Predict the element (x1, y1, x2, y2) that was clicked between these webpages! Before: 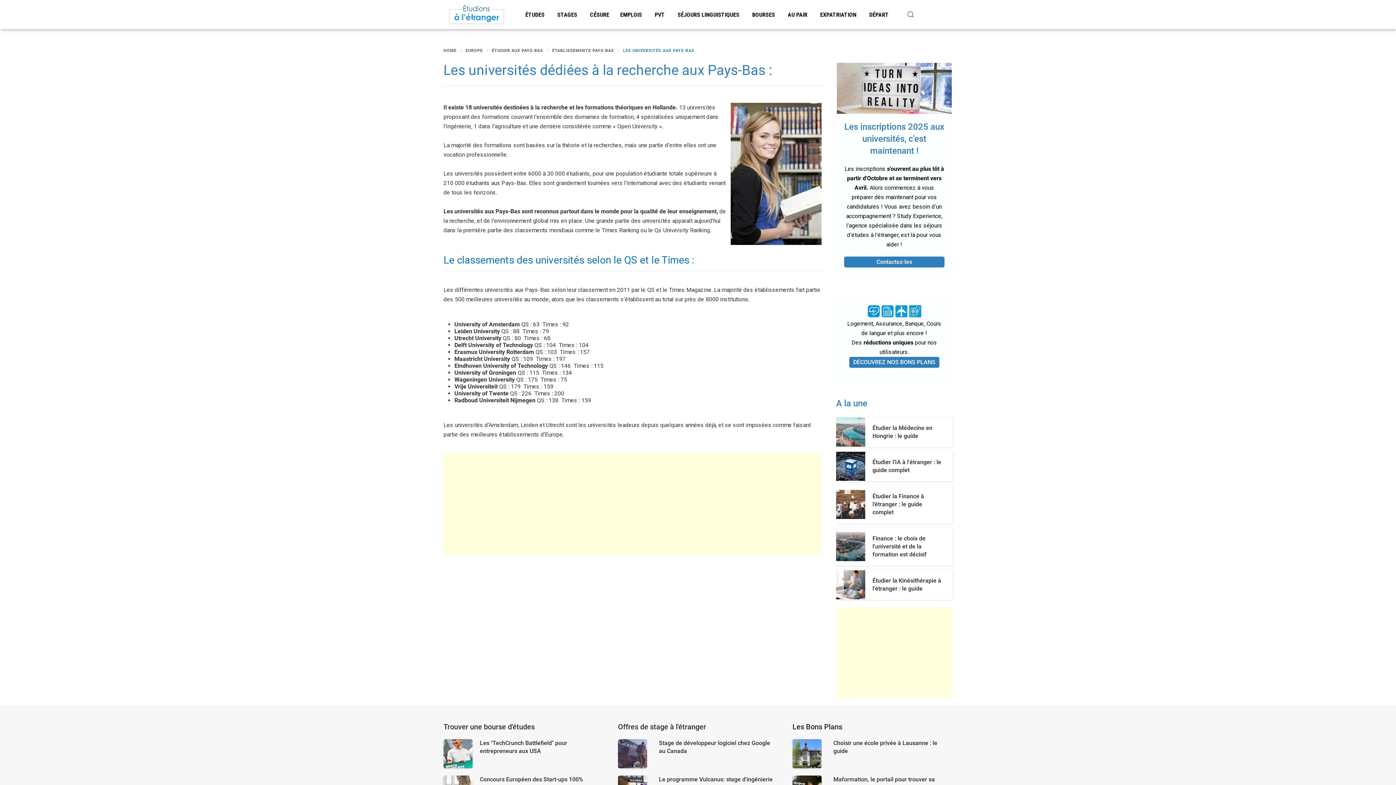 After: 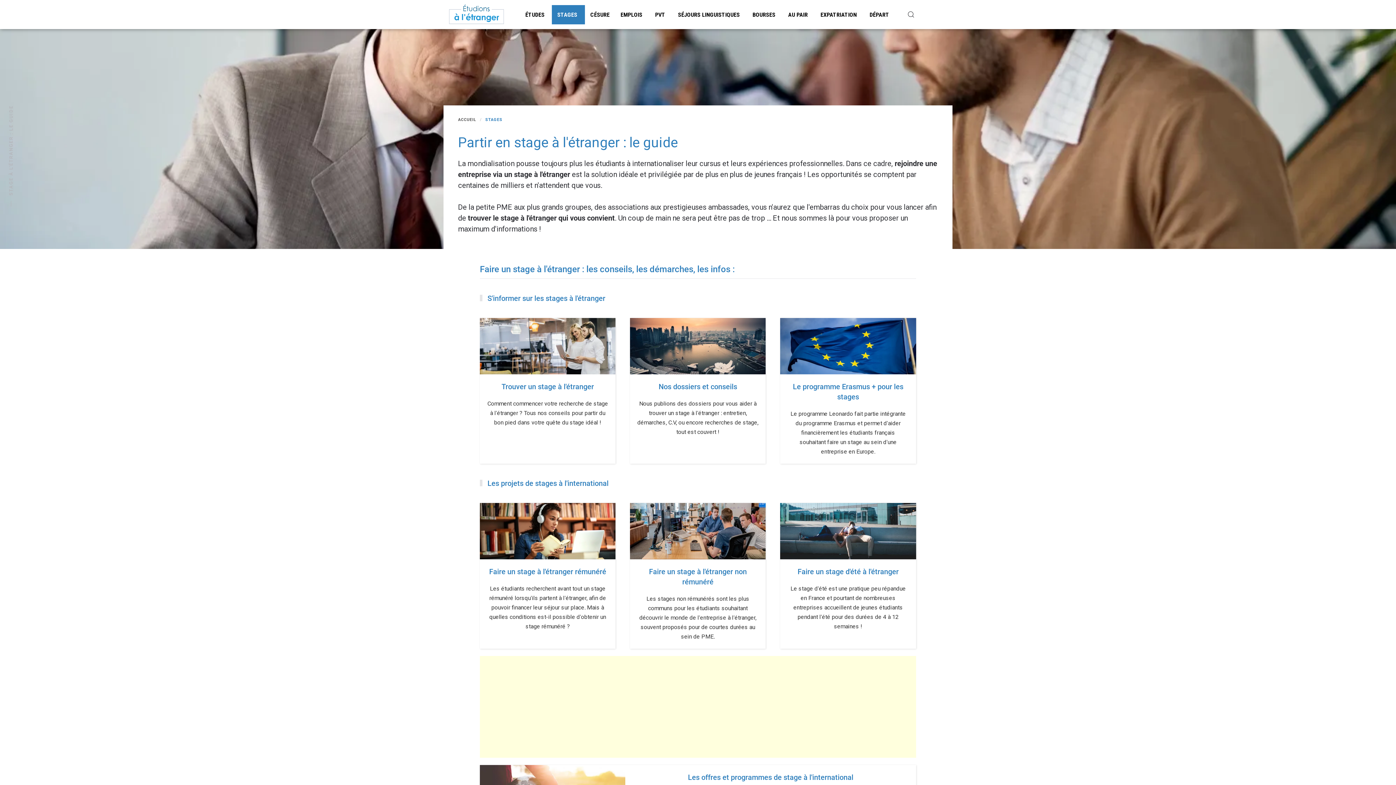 Action: label: STAGES bbox: (552, 5, 584, 23)